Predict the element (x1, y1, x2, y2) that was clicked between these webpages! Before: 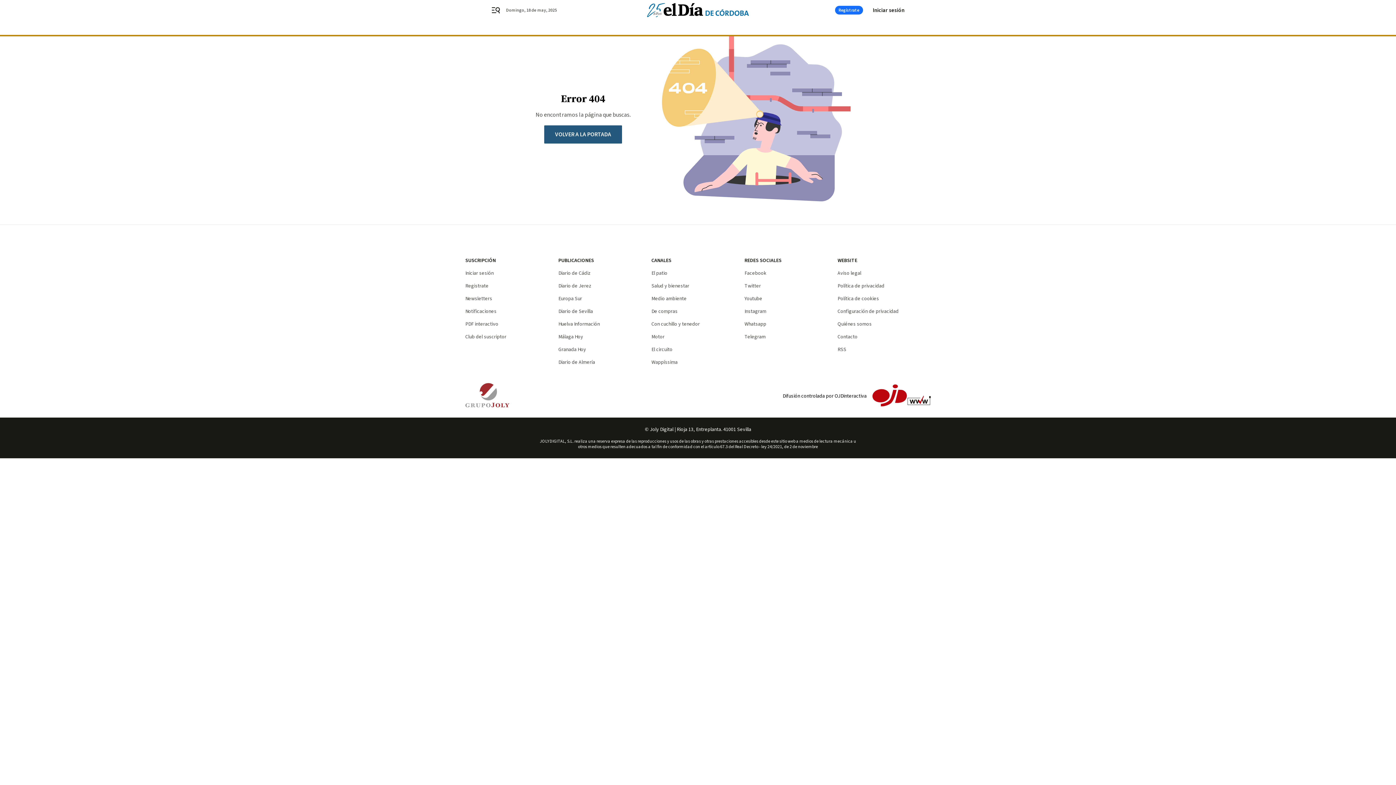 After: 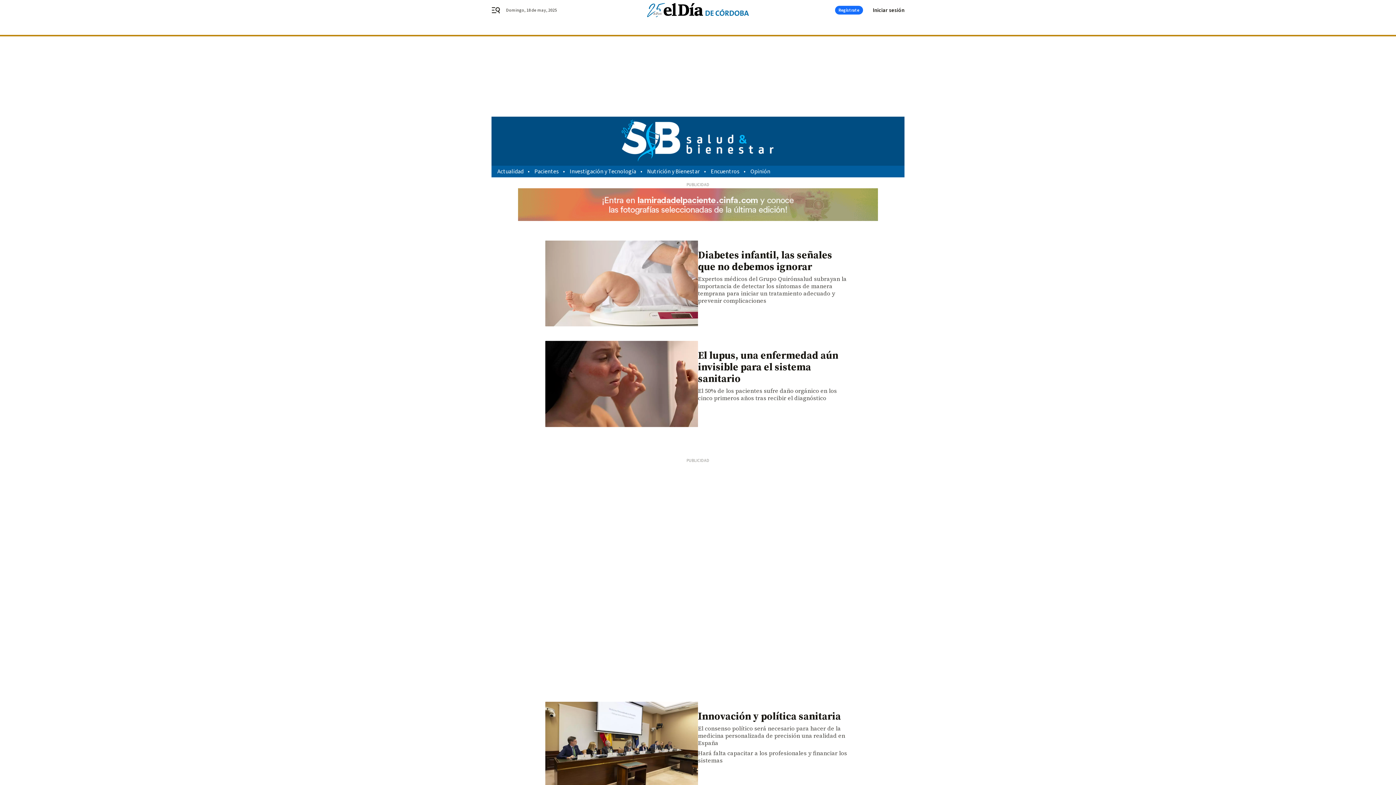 Action: bbox: (651, 282, 689, 289) label: Salud y bienestar